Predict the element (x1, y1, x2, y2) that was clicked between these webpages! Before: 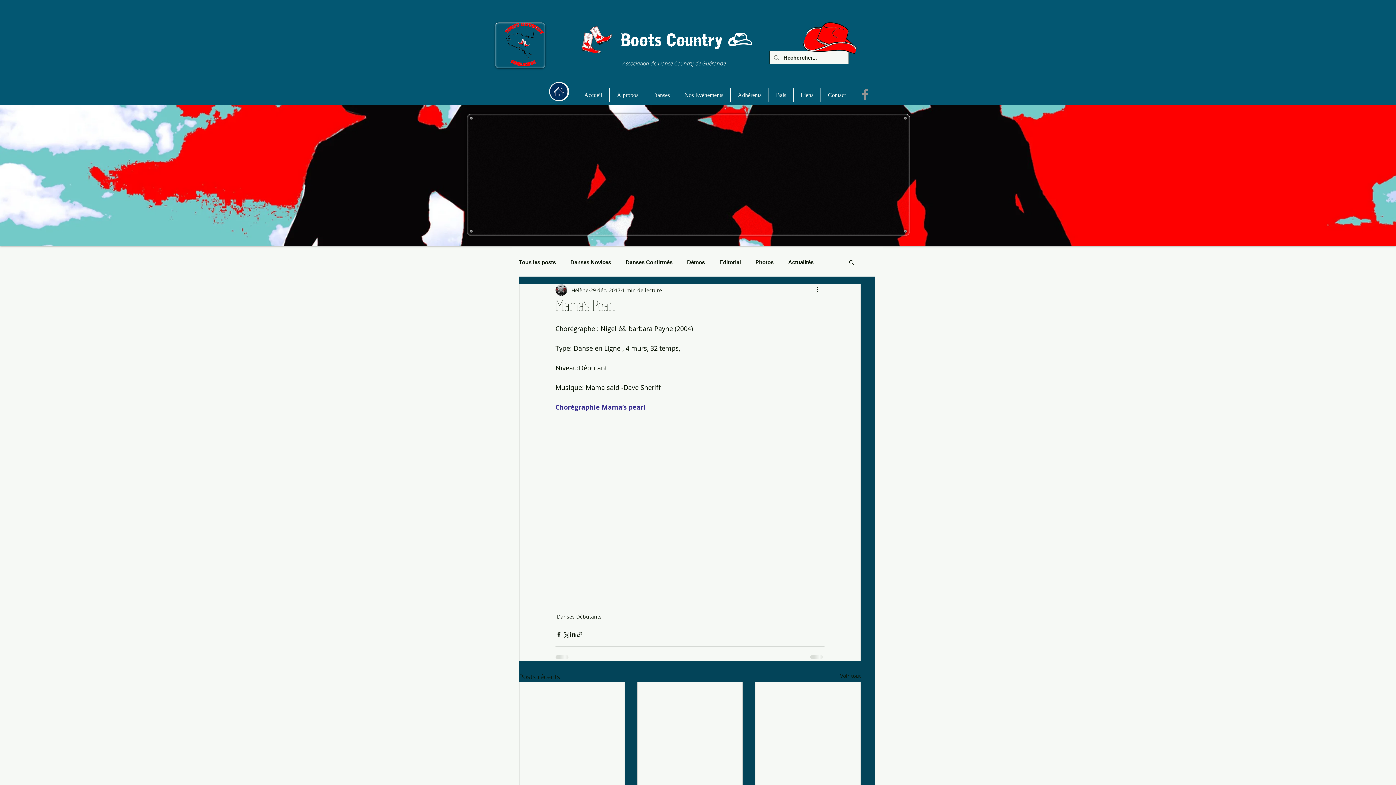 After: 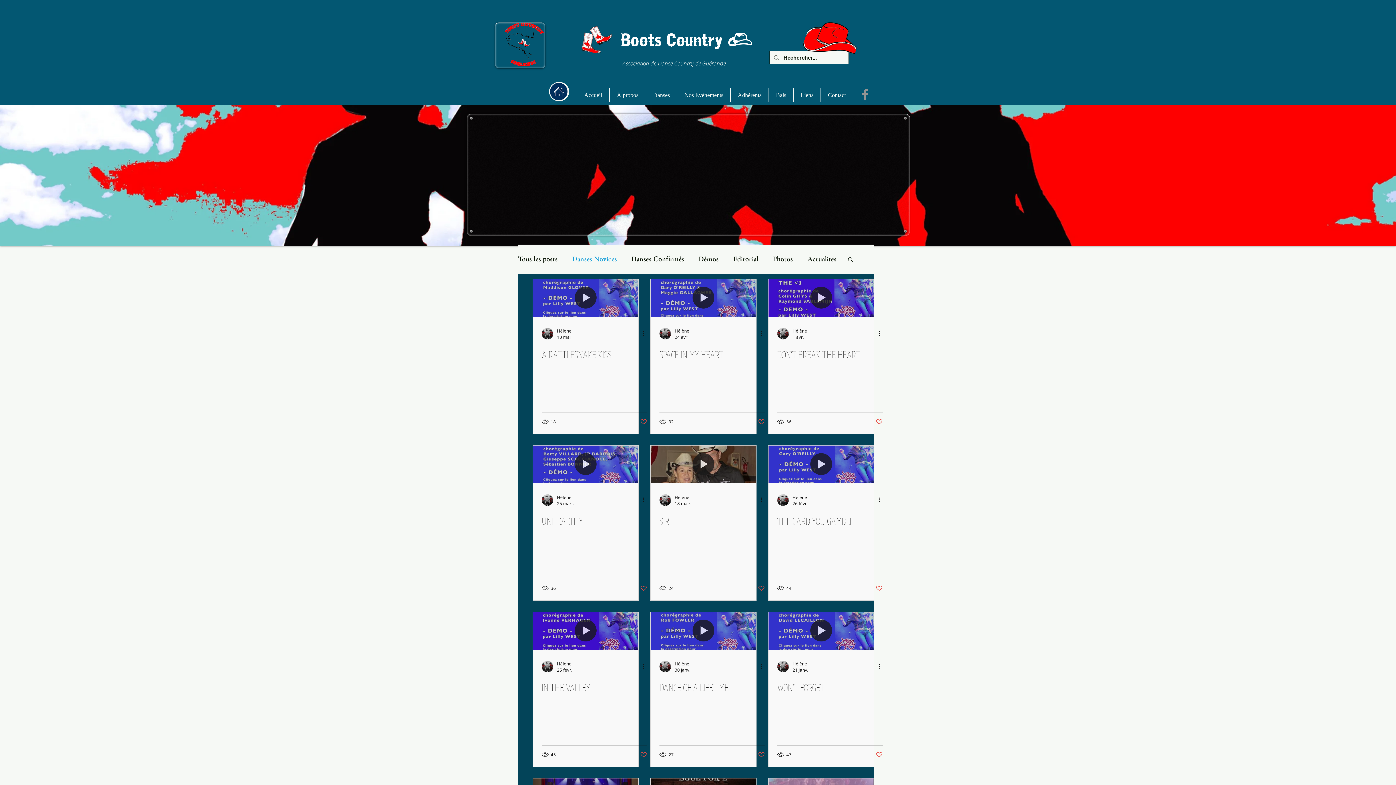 Action: label: Danses Novices bbox: (570, 258, 611, 266)